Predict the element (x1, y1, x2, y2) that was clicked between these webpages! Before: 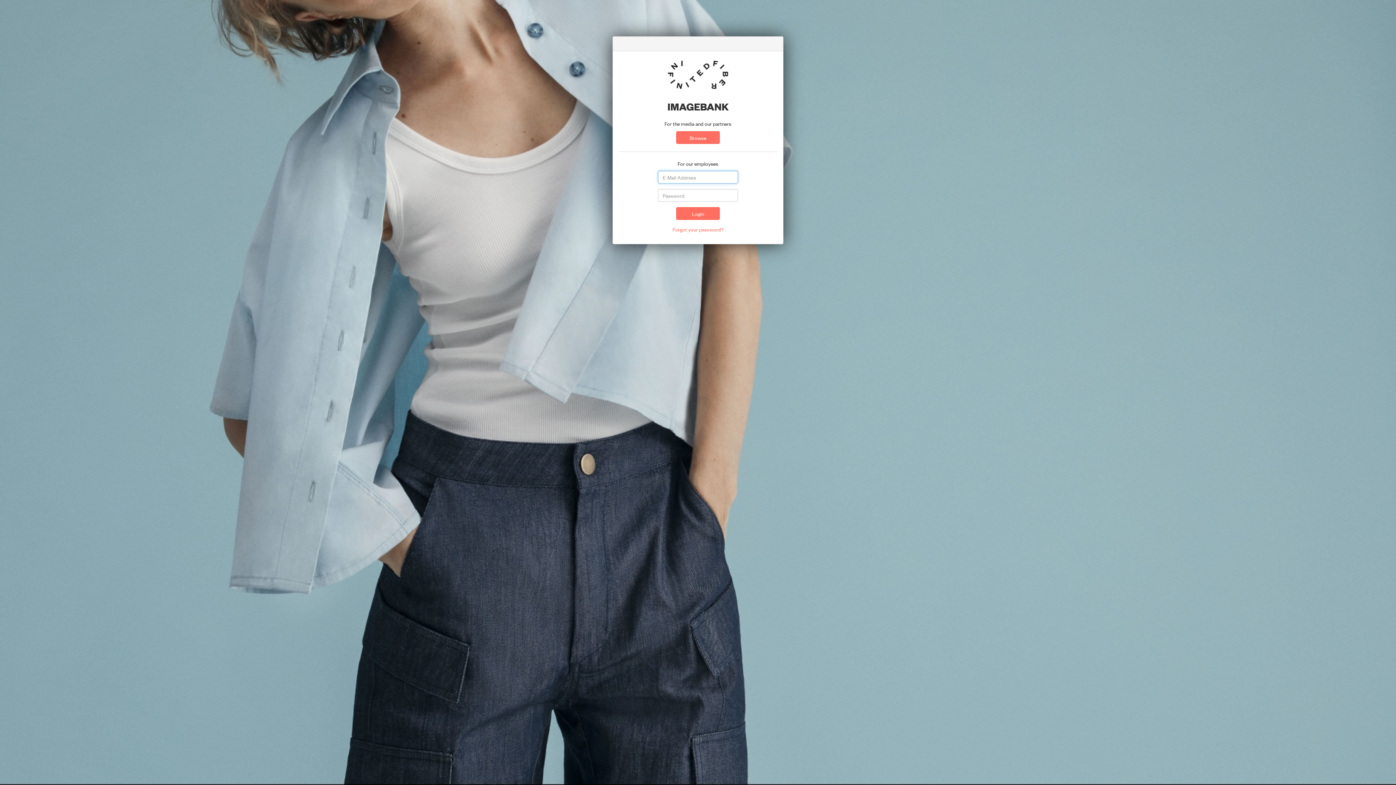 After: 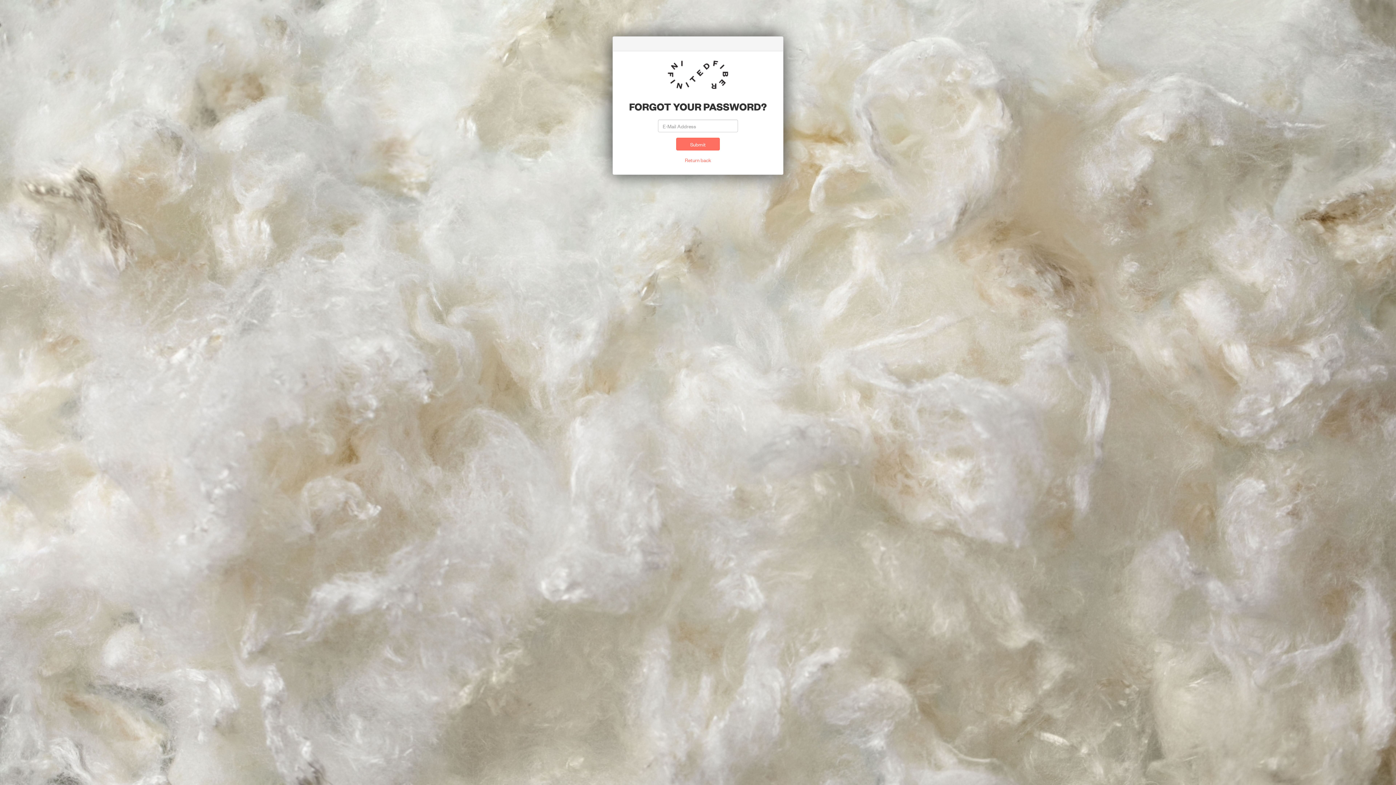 Action: bbox: (672, 225, 723, 233) label: Forgot your password?